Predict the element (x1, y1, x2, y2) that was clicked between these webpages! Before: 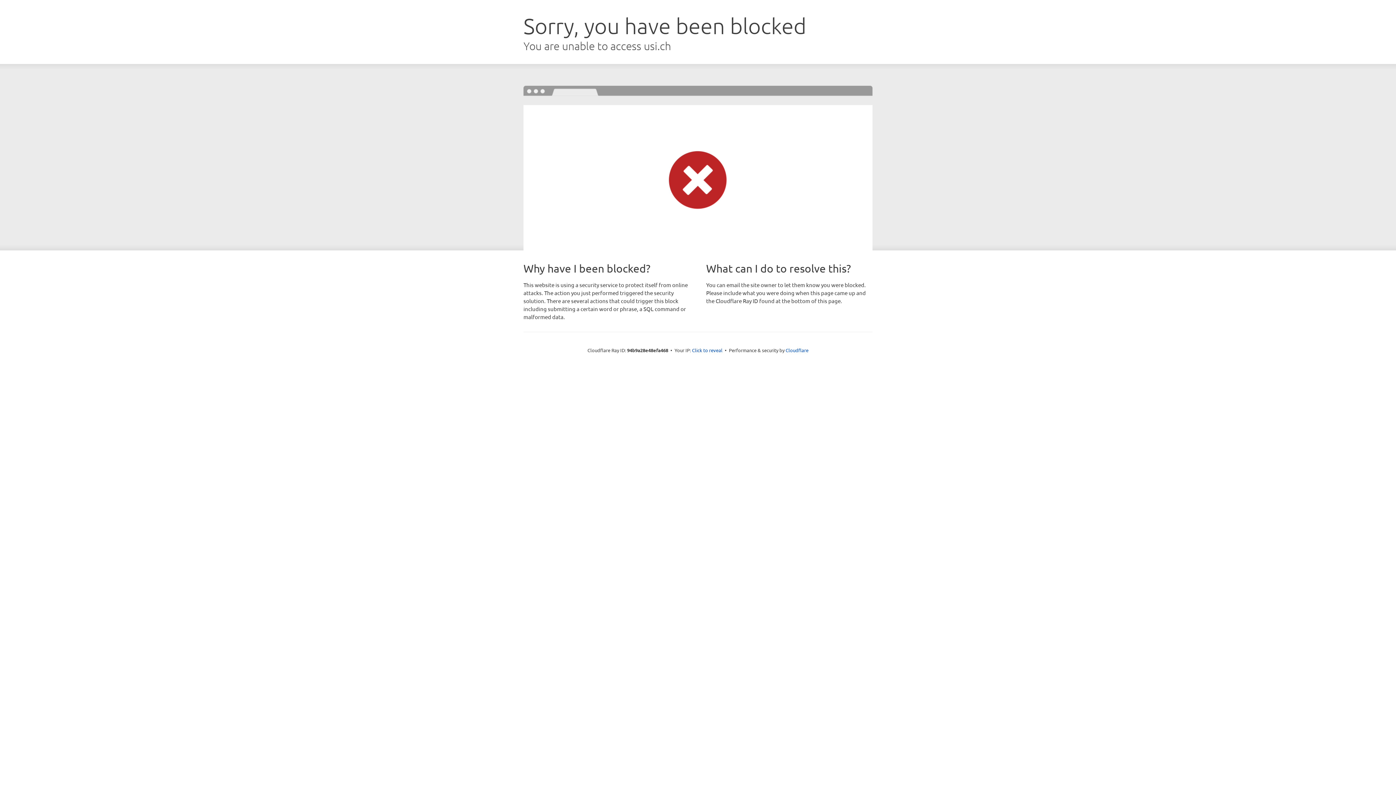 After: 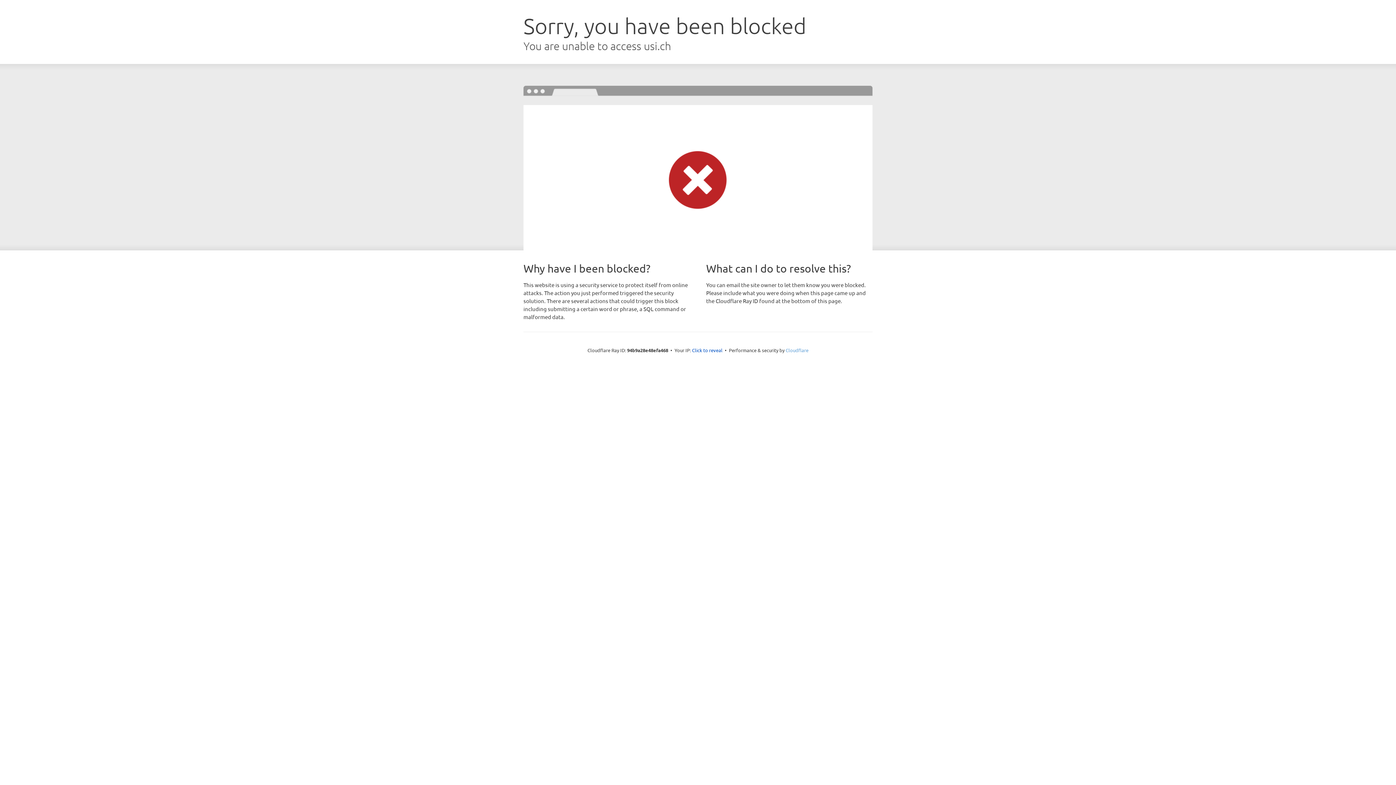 Action: bbox: (785, 347, 808, 353) label: Cloudflare